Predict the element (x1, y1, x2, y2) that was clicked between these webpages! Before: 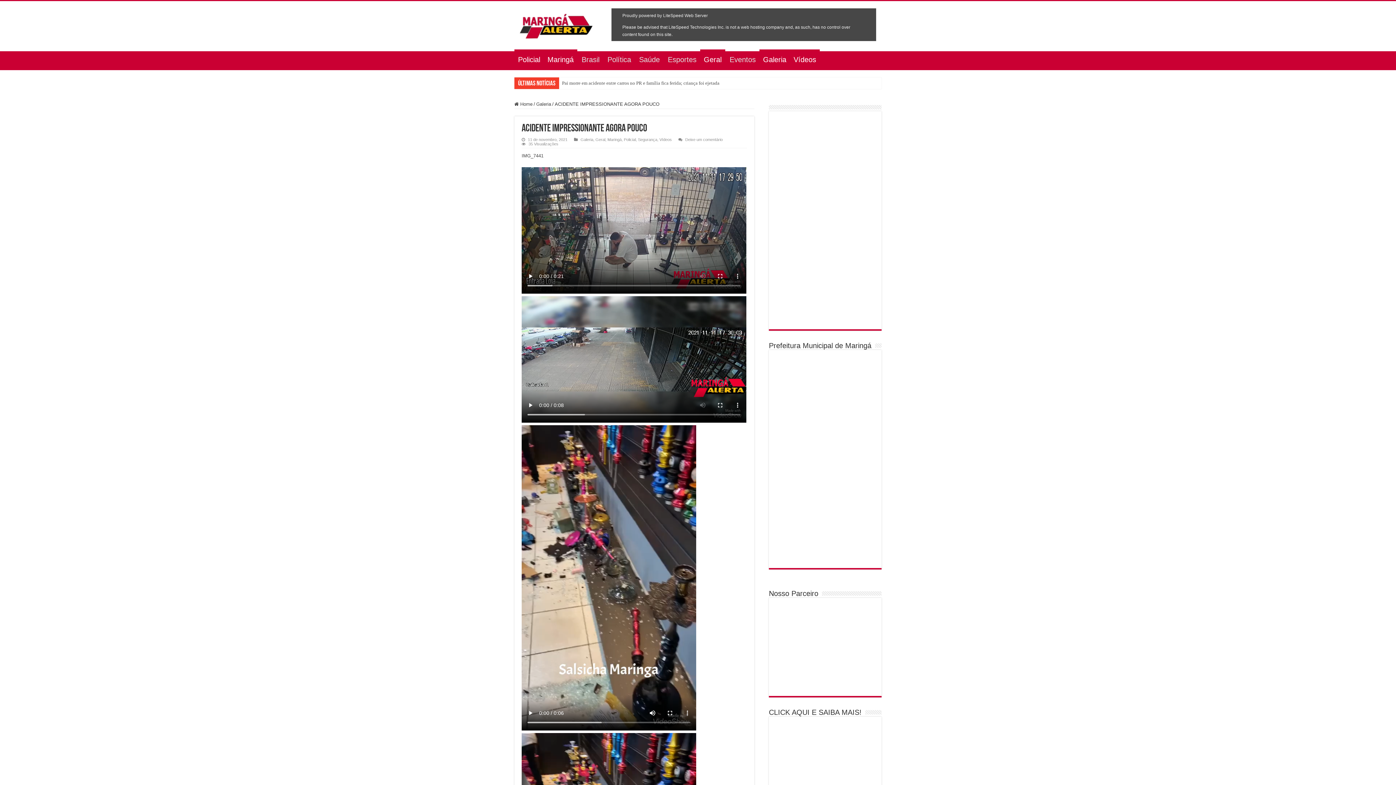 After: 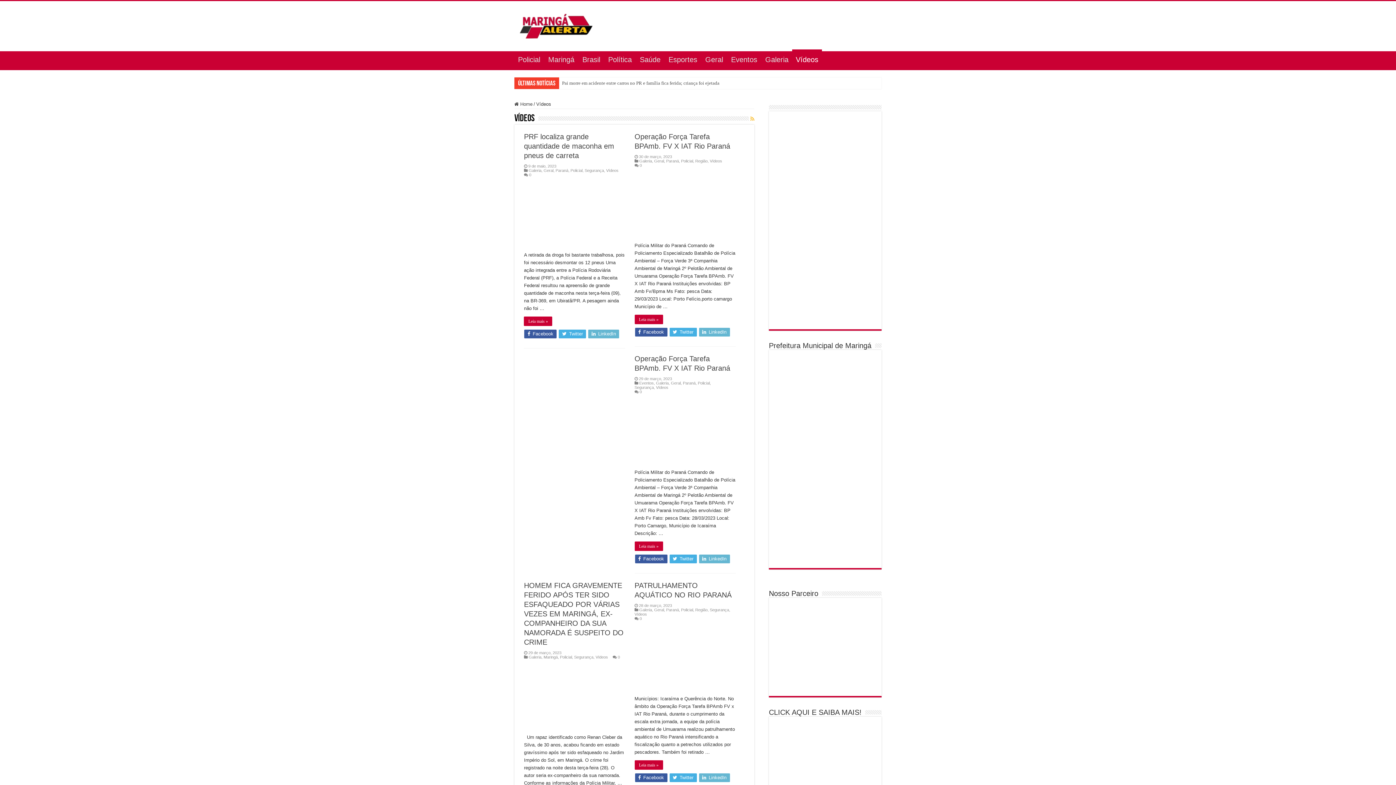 Action: label: Vídeos bbox: (659, 137, 672, 141)